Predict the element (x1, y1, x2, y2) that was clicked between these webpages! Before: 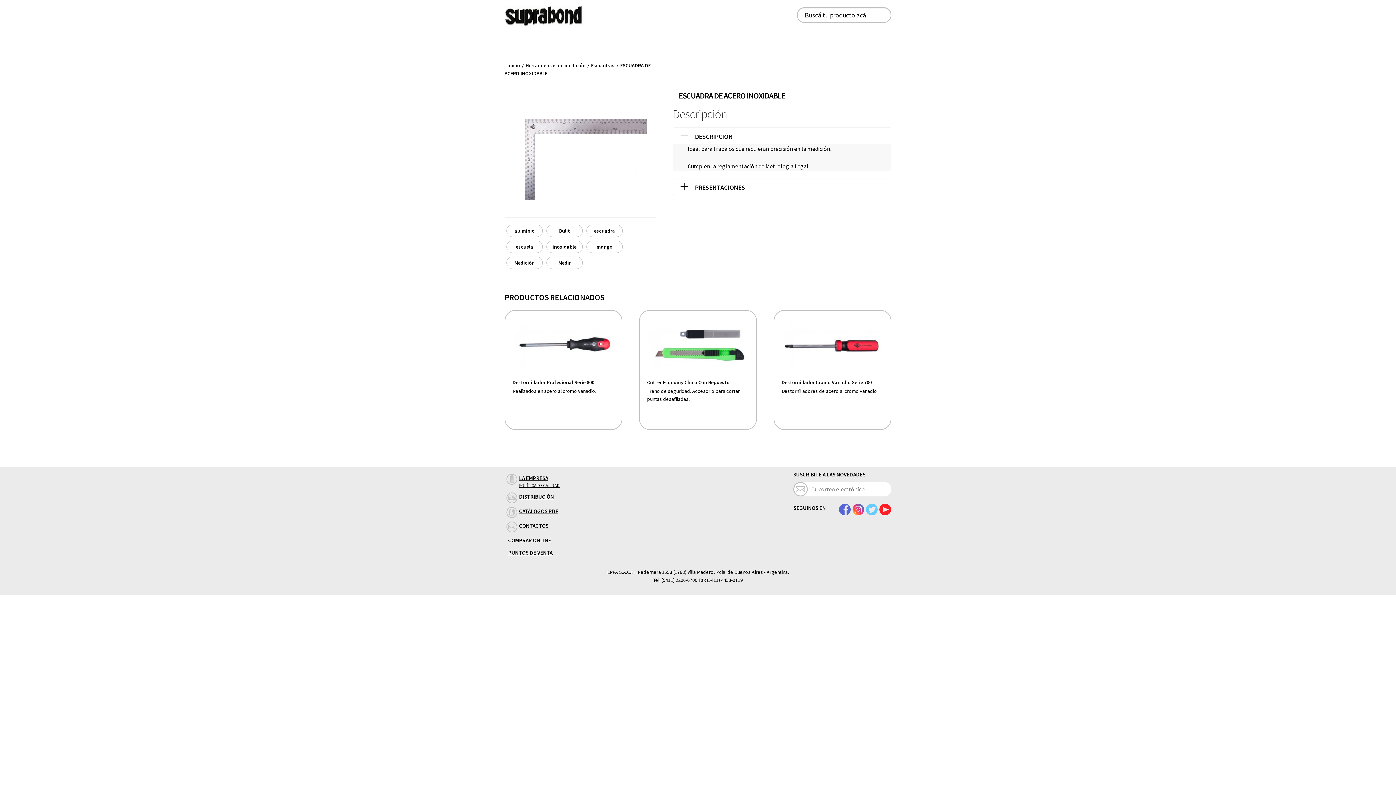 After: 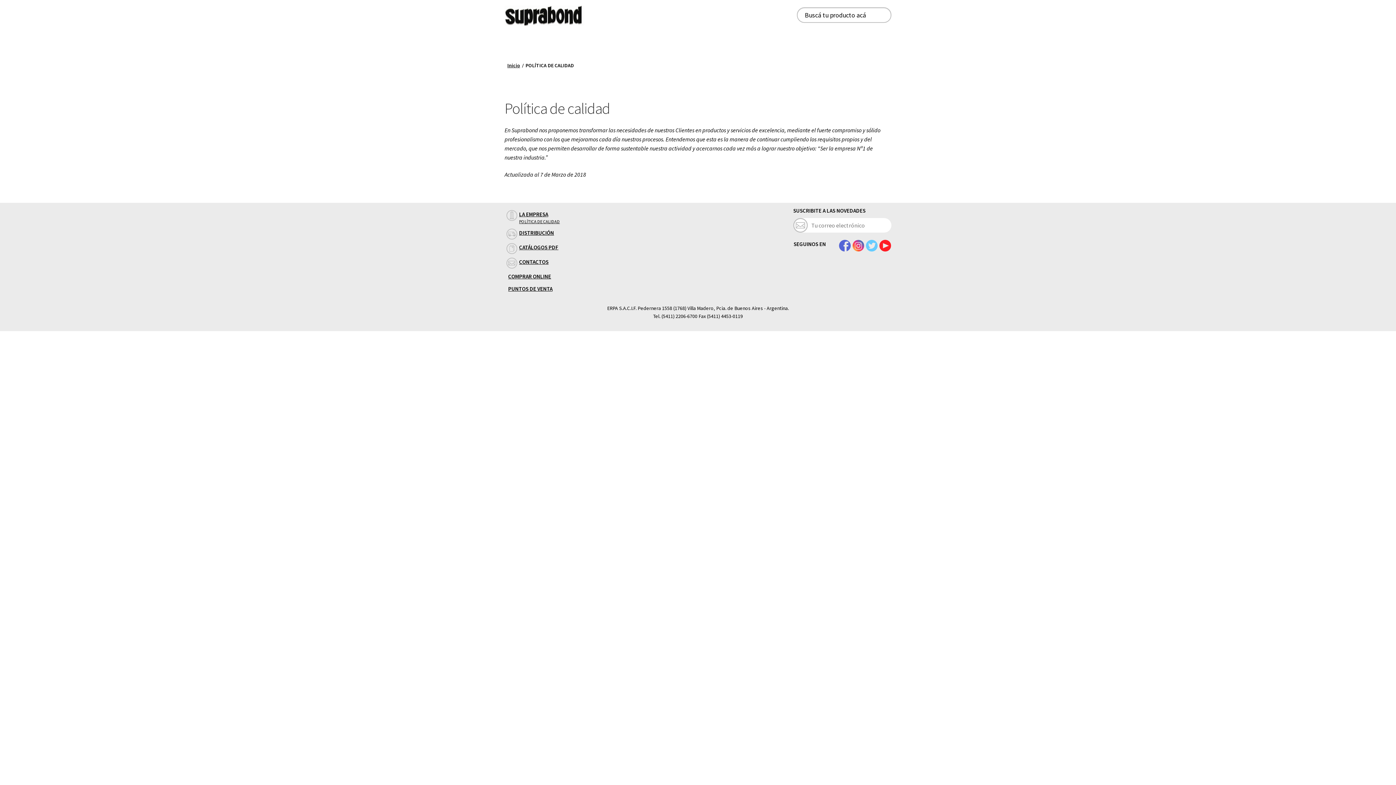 Action: bbox: (515, 482, 601, 488) label: POLÍTICA DE CALIDAD